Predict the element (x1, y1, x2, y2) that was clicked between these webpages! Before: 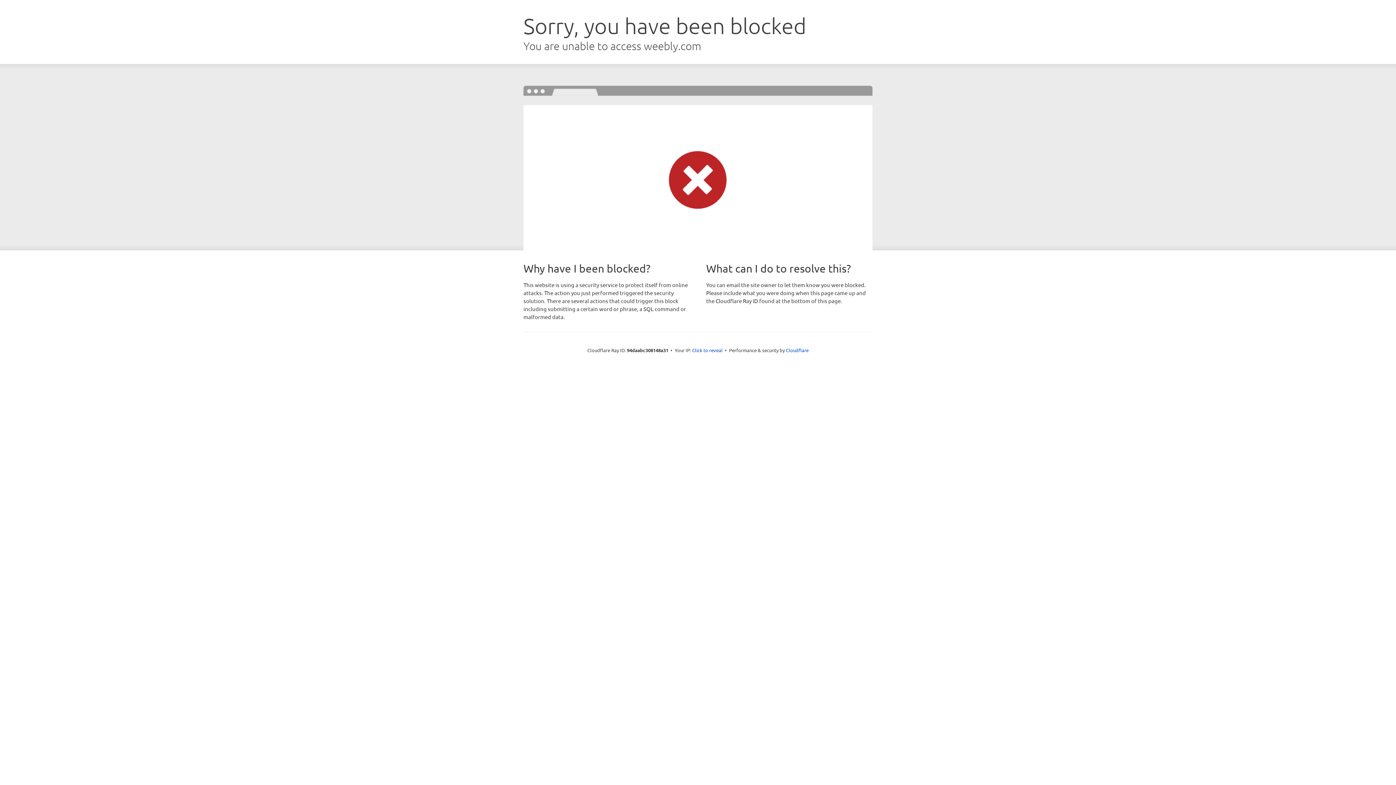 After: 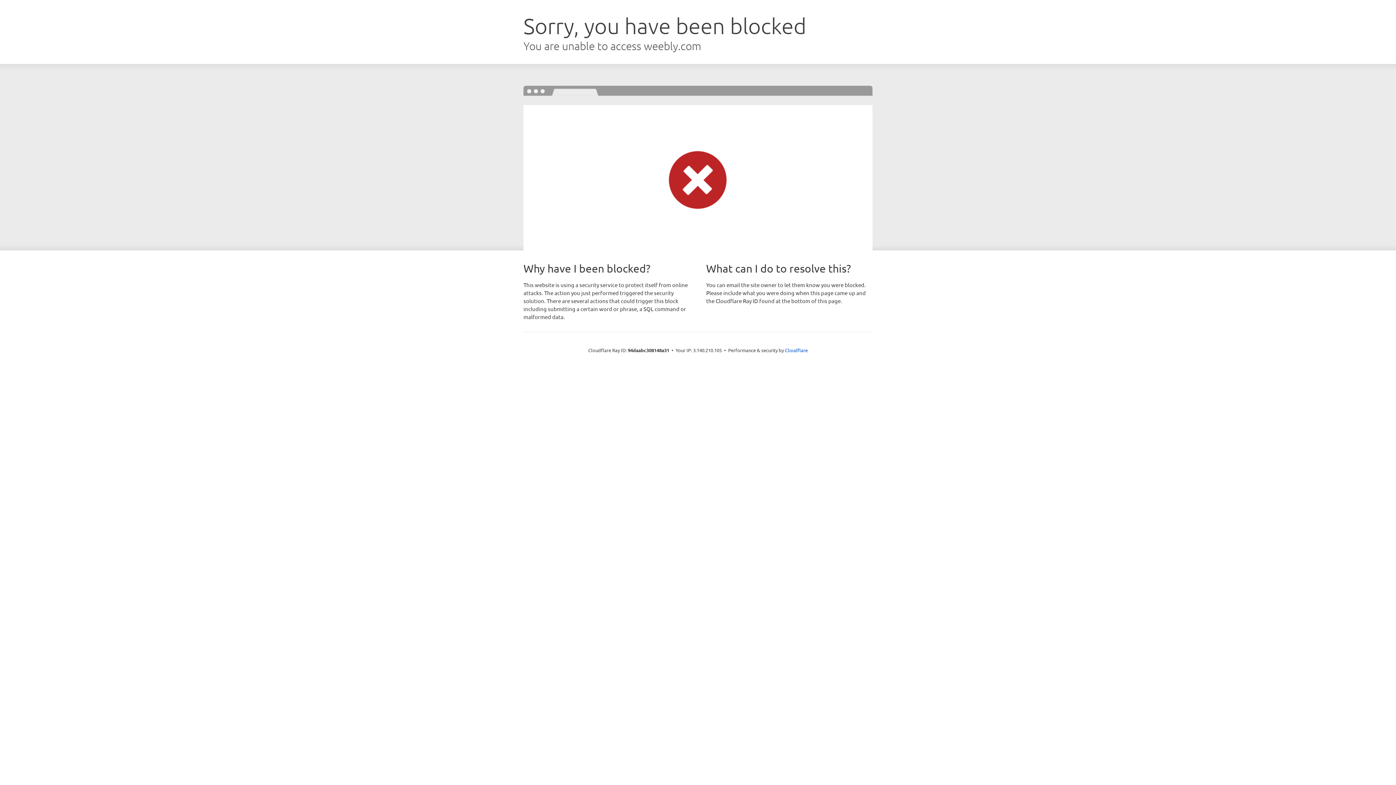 Action: bbox: (692, 346, 722, 353) label: Click to reveal